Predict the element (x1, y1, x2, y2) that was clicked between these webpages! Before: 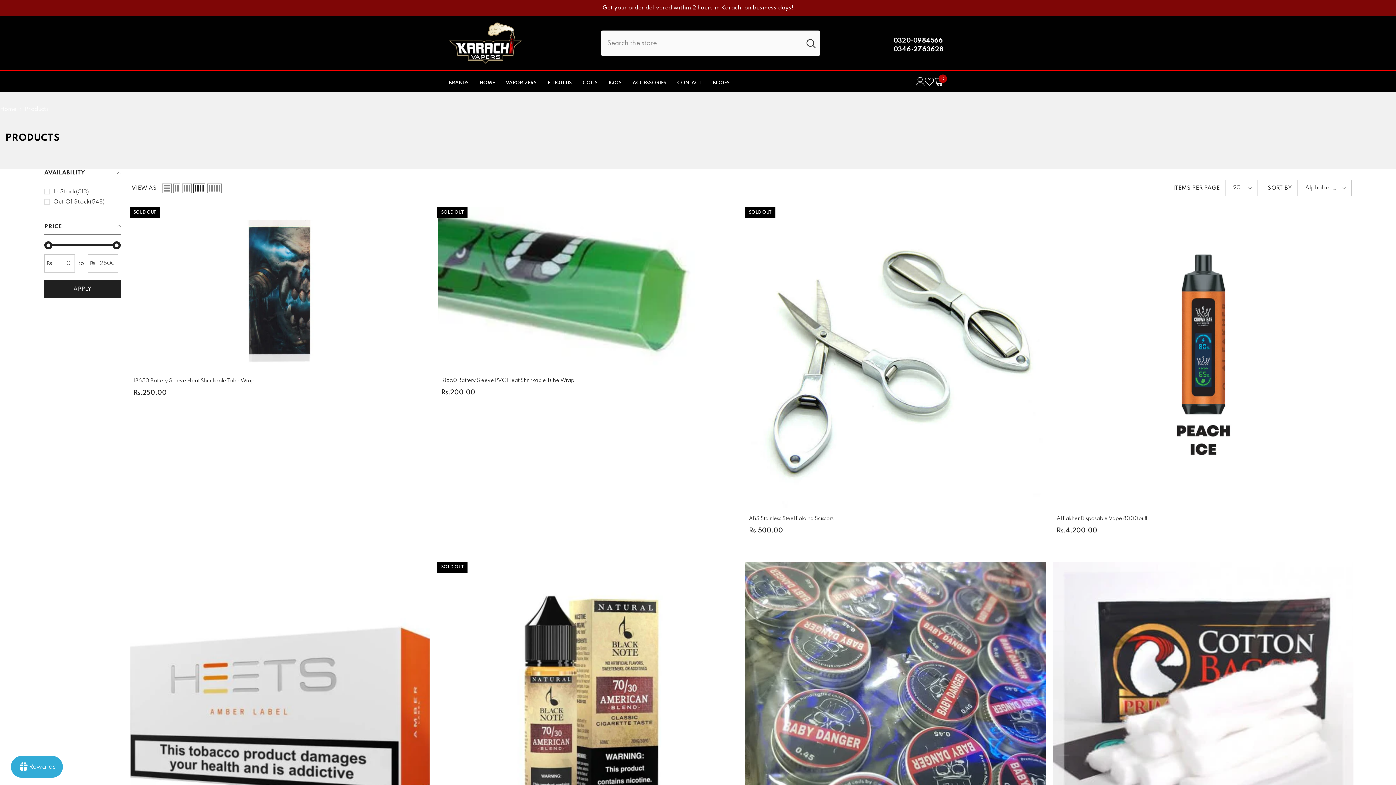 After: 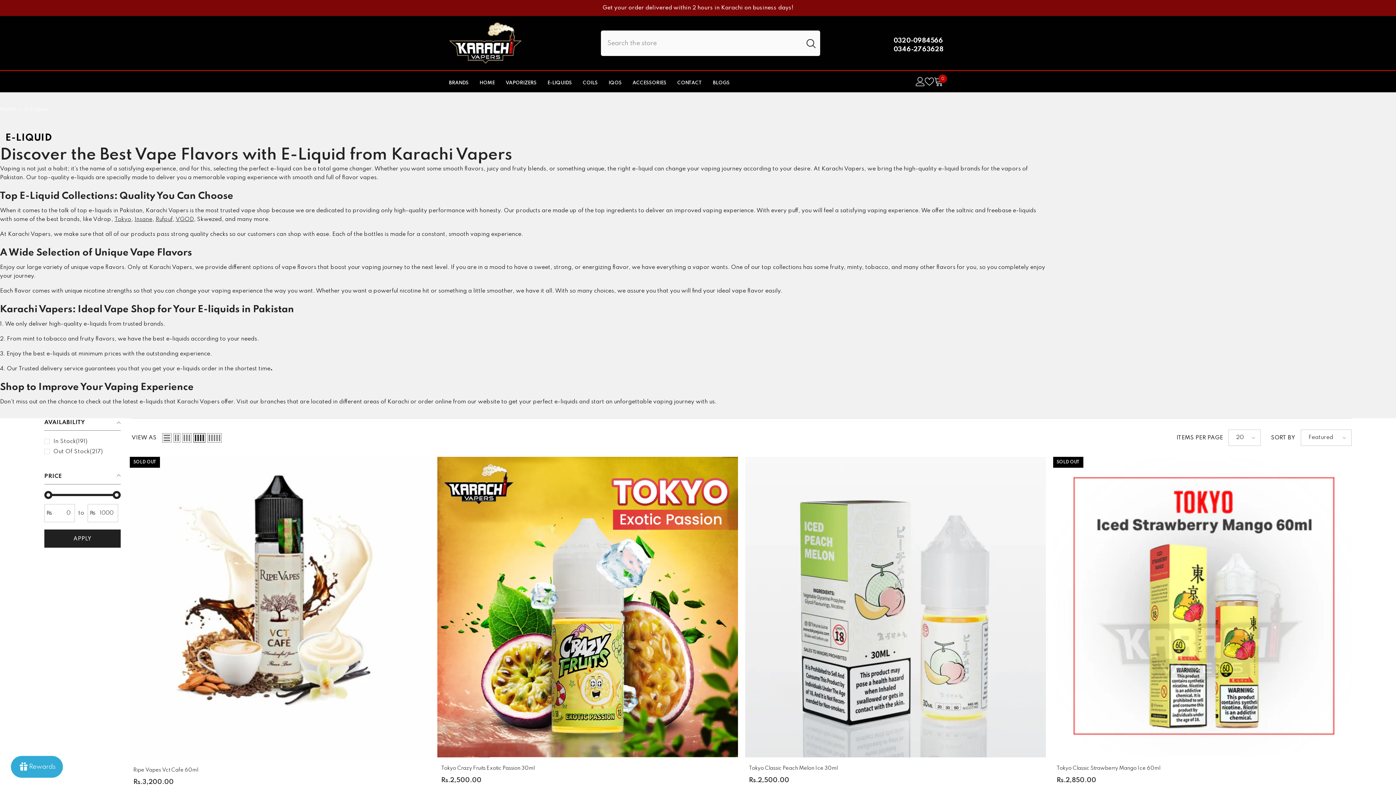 Action: label: E-LIQUIDS bbox: (542, 79, 577, 92)